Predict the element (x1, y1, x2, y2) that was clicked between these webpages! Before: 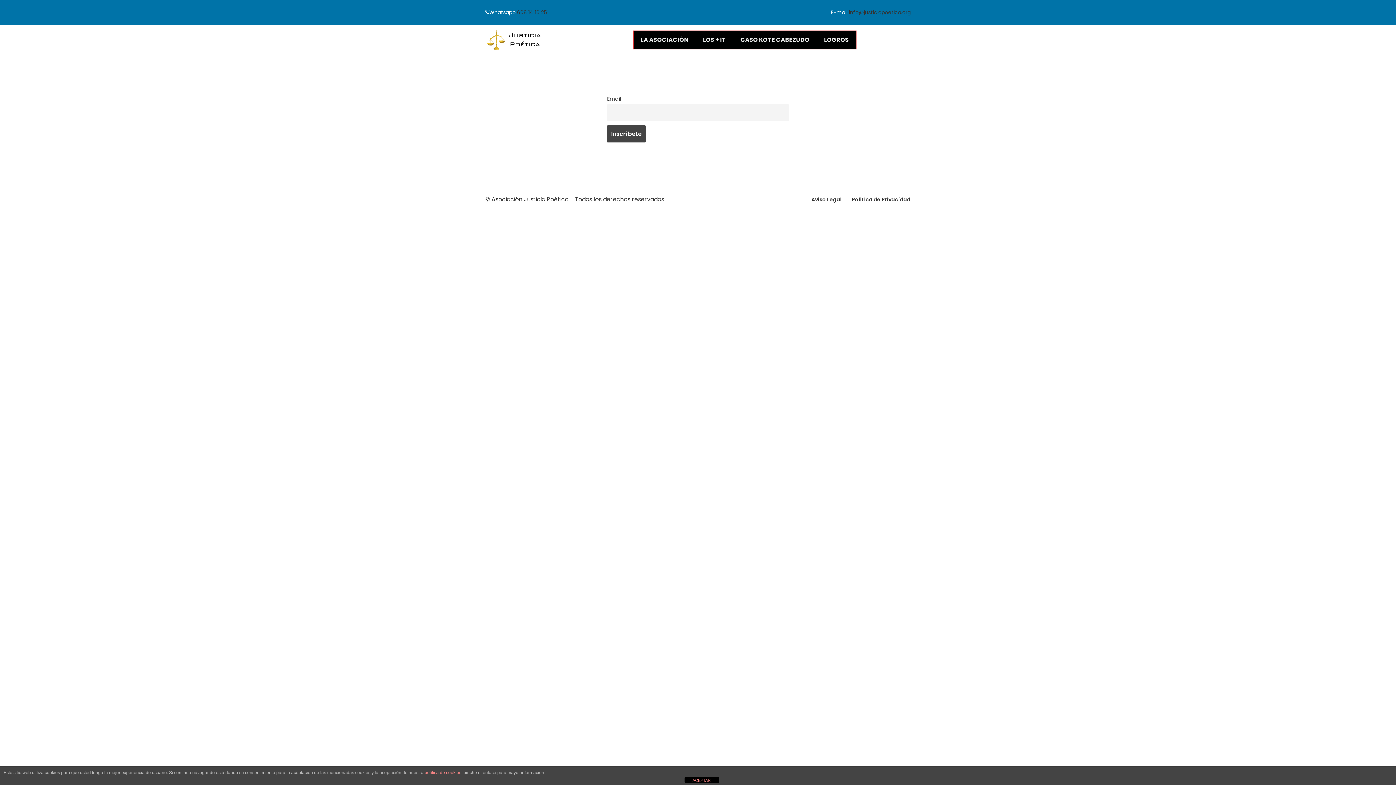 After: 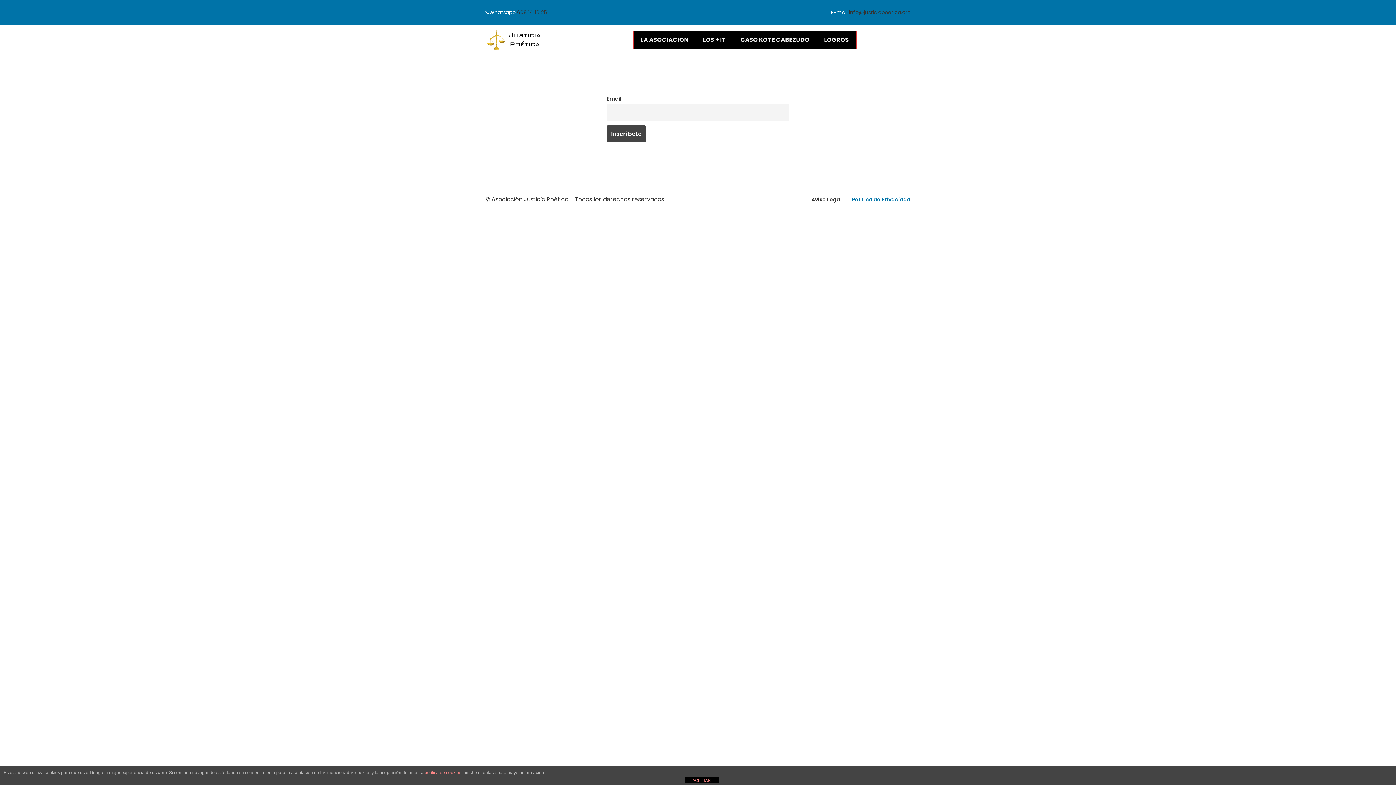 Action: label: Política de Privacidad bbox: (852, 196, 910, 203)